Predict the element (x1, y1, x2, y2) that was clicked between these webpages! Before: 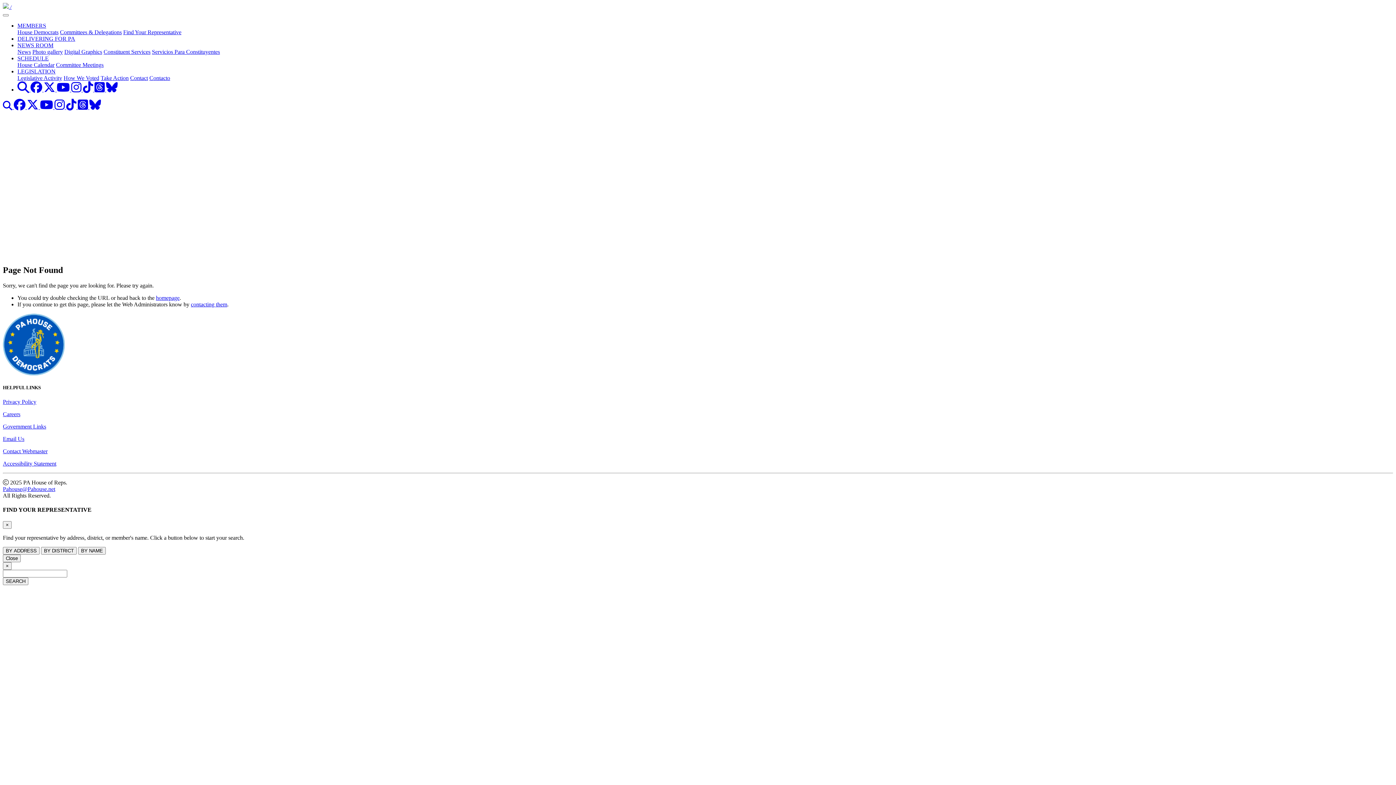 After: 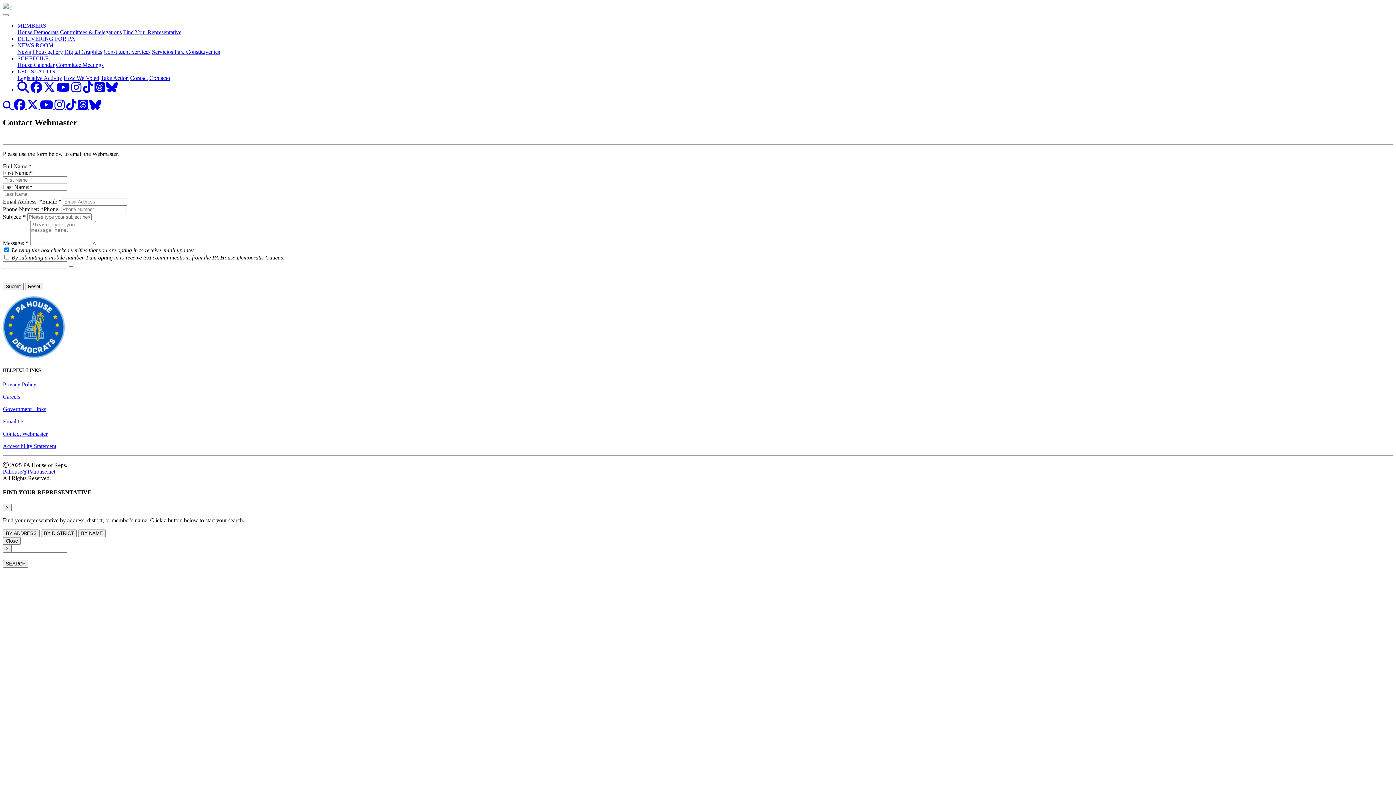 Action: bbox: (190, 301, 227, 307) label: contacting them